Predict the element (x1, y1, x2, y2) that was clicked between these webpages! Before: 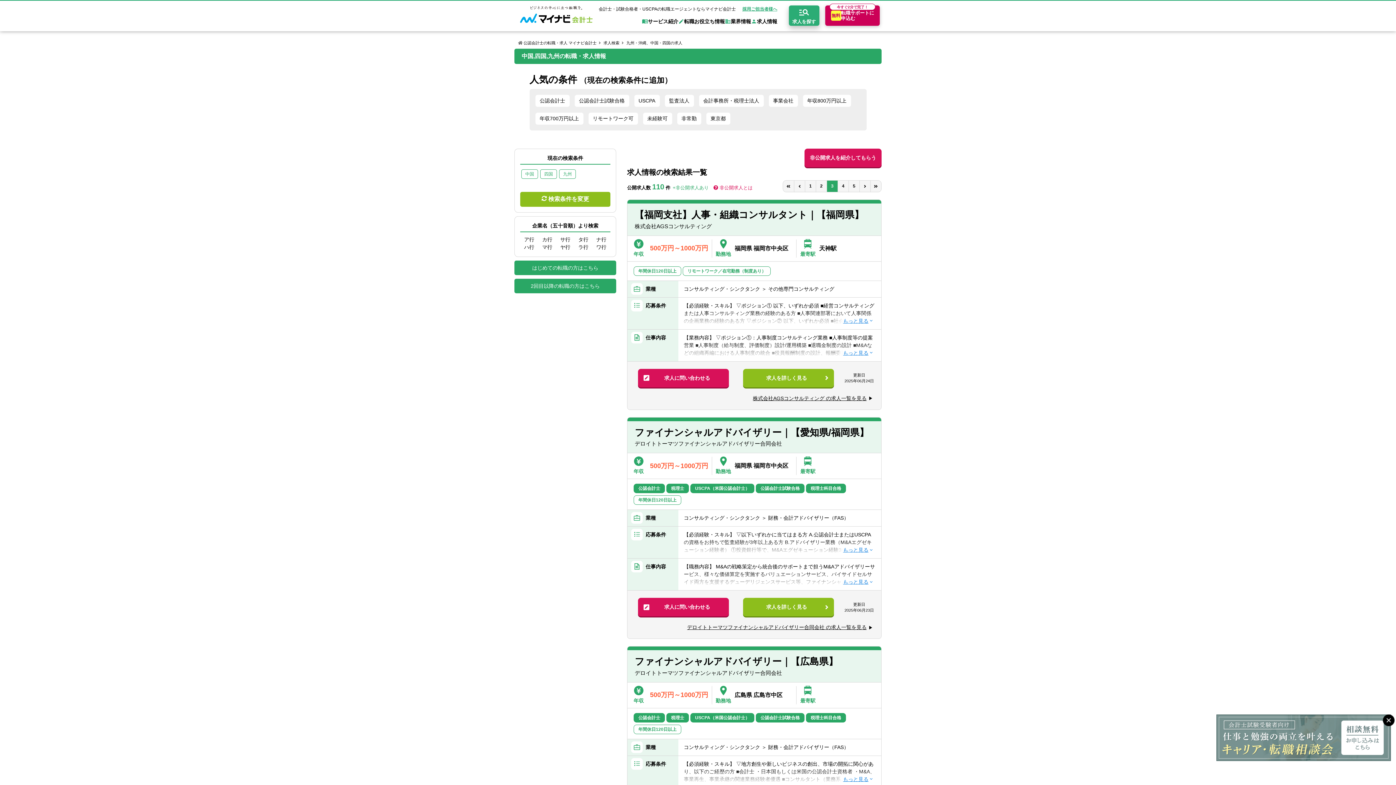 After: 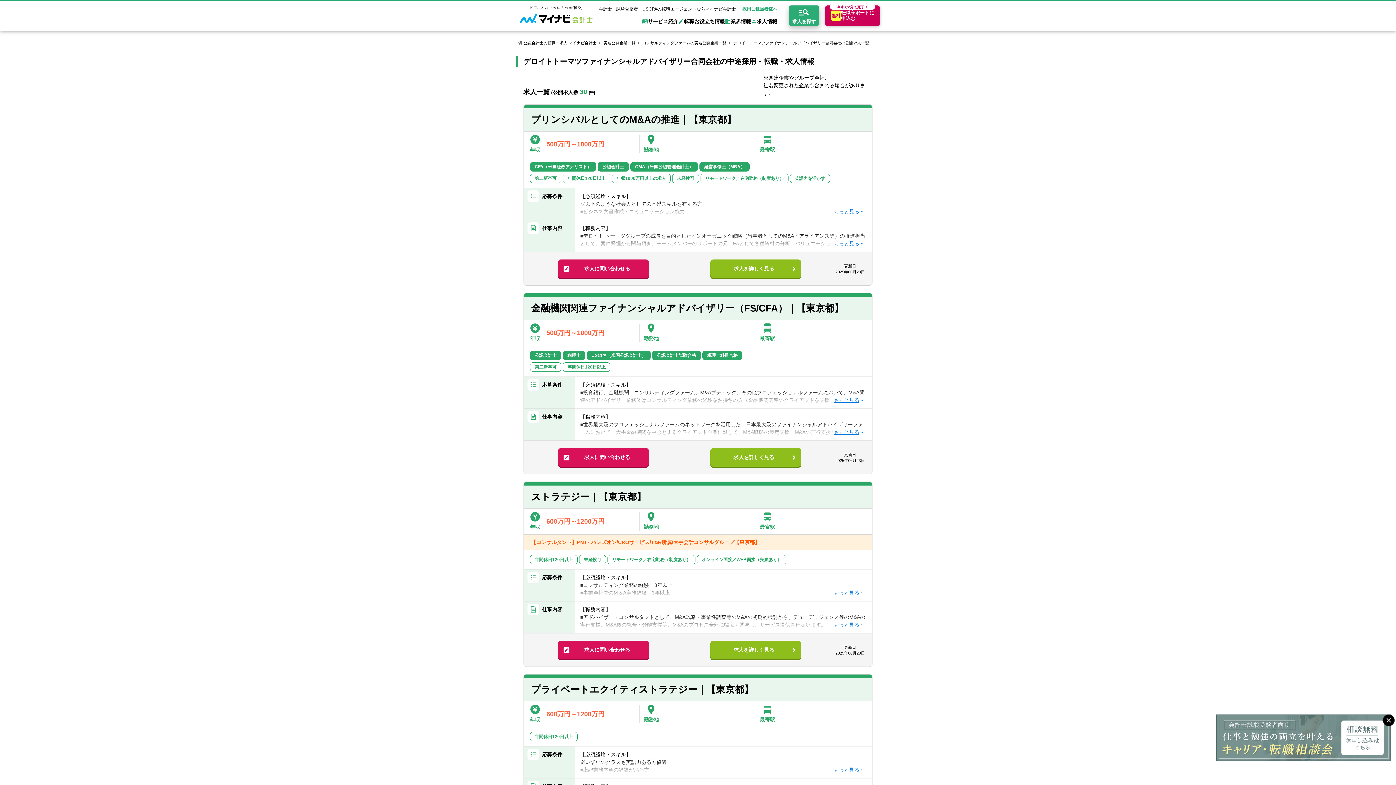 Action: bbox: (687, 624, 874, 631) label: デロイトトーマツファイナンシャルアドバイザリー合同会社 の求人一覧を見る